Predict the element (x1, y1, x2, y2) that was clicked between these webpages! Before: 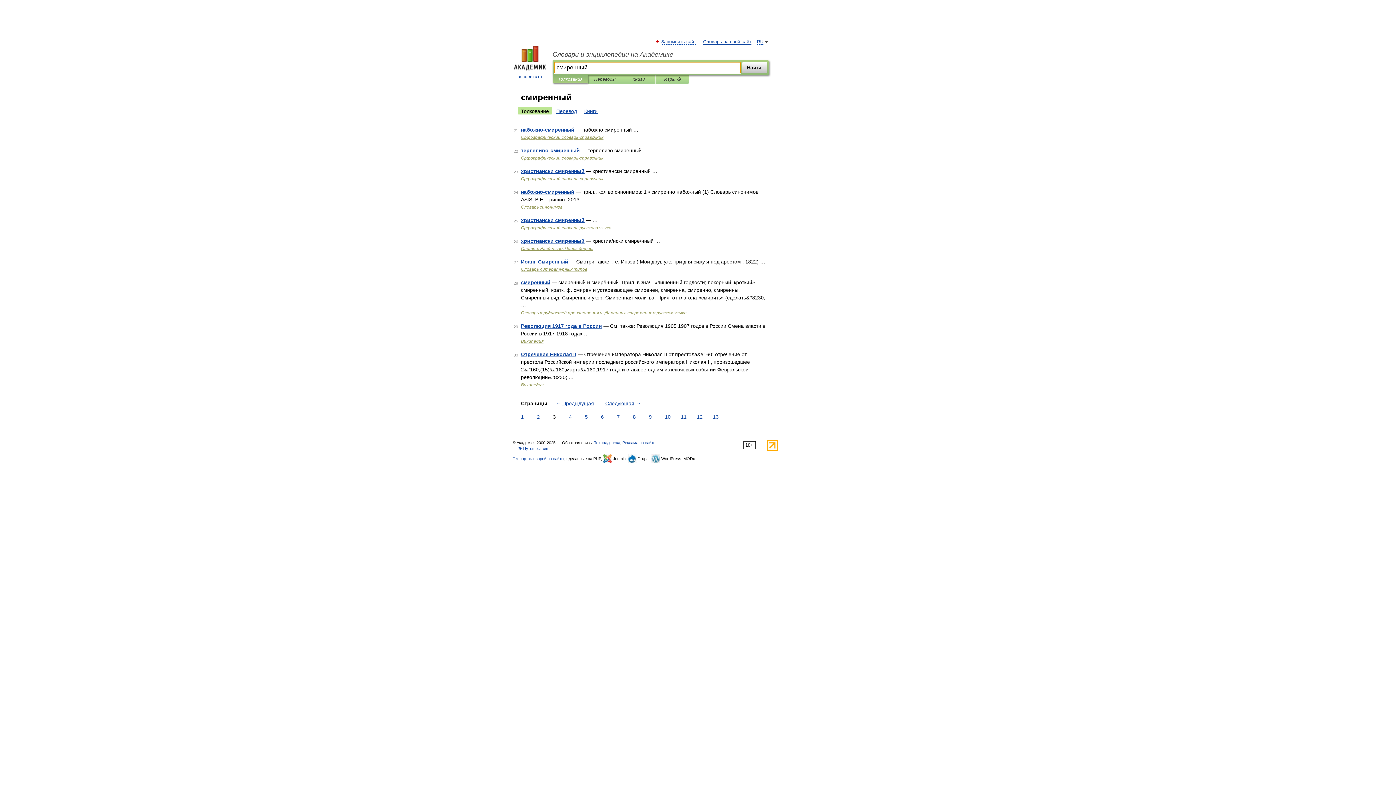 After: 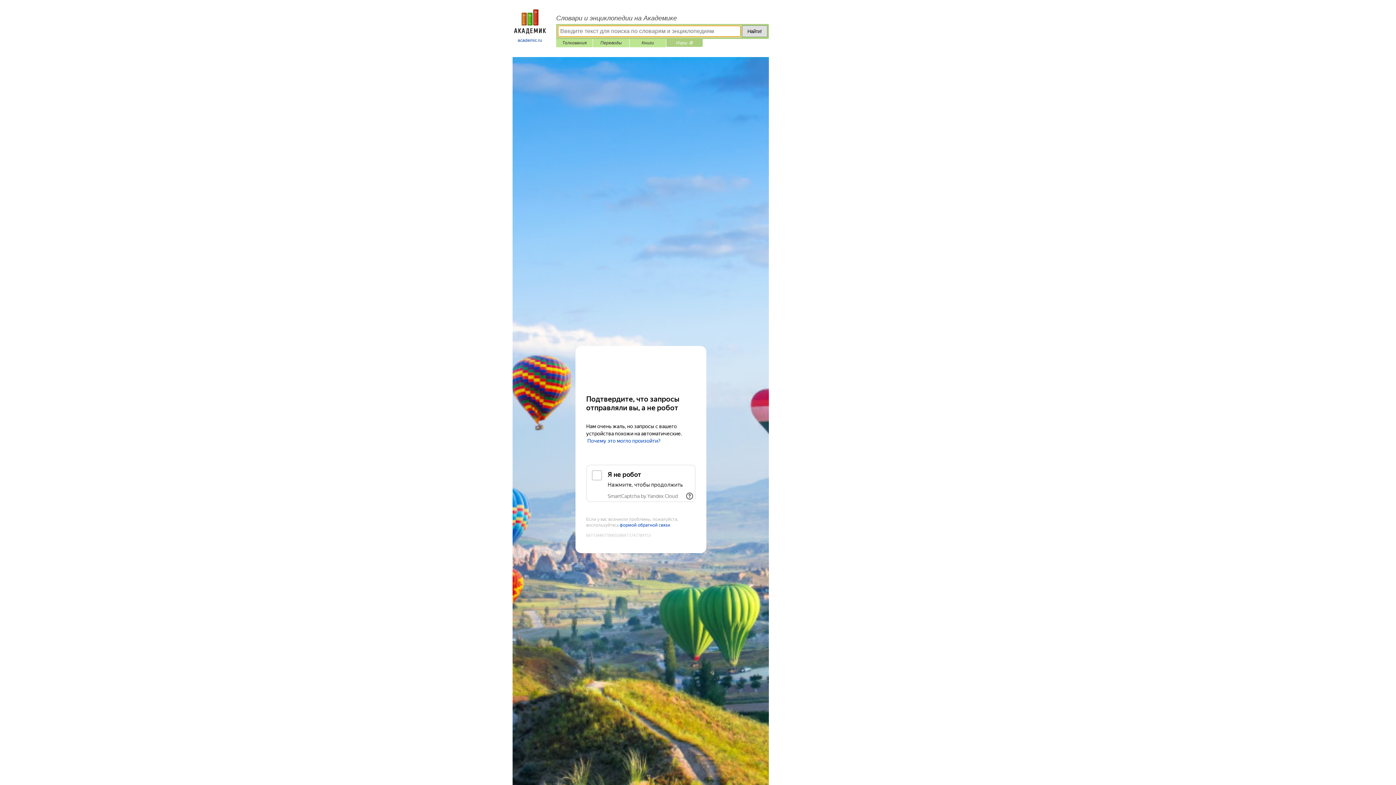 Action: bbox: (661, 75, 684, 83) label: Игры ⚽